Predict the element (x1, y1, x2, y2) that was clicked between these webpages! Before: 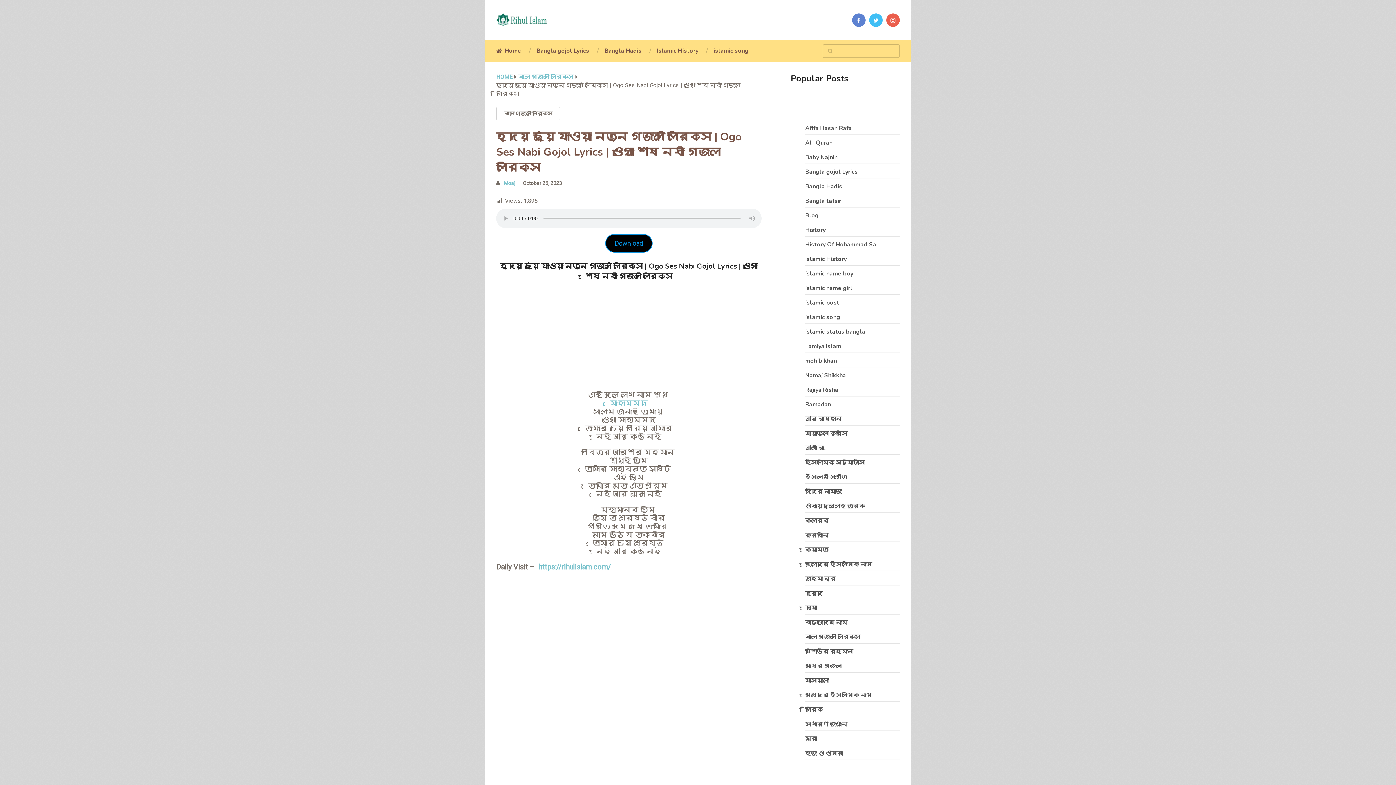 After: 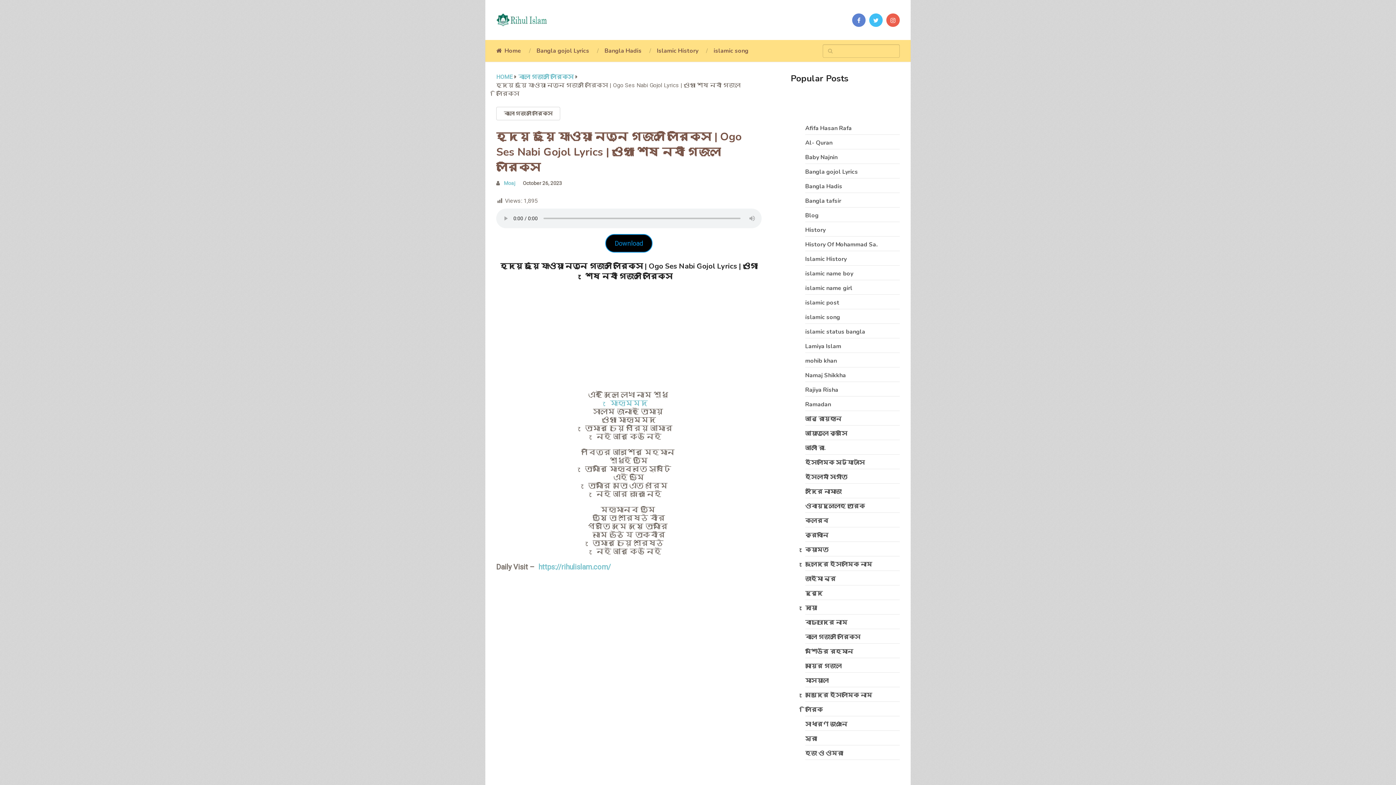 Action: label: মোহাম্মদ bbox: (610, 398, 647, 407)